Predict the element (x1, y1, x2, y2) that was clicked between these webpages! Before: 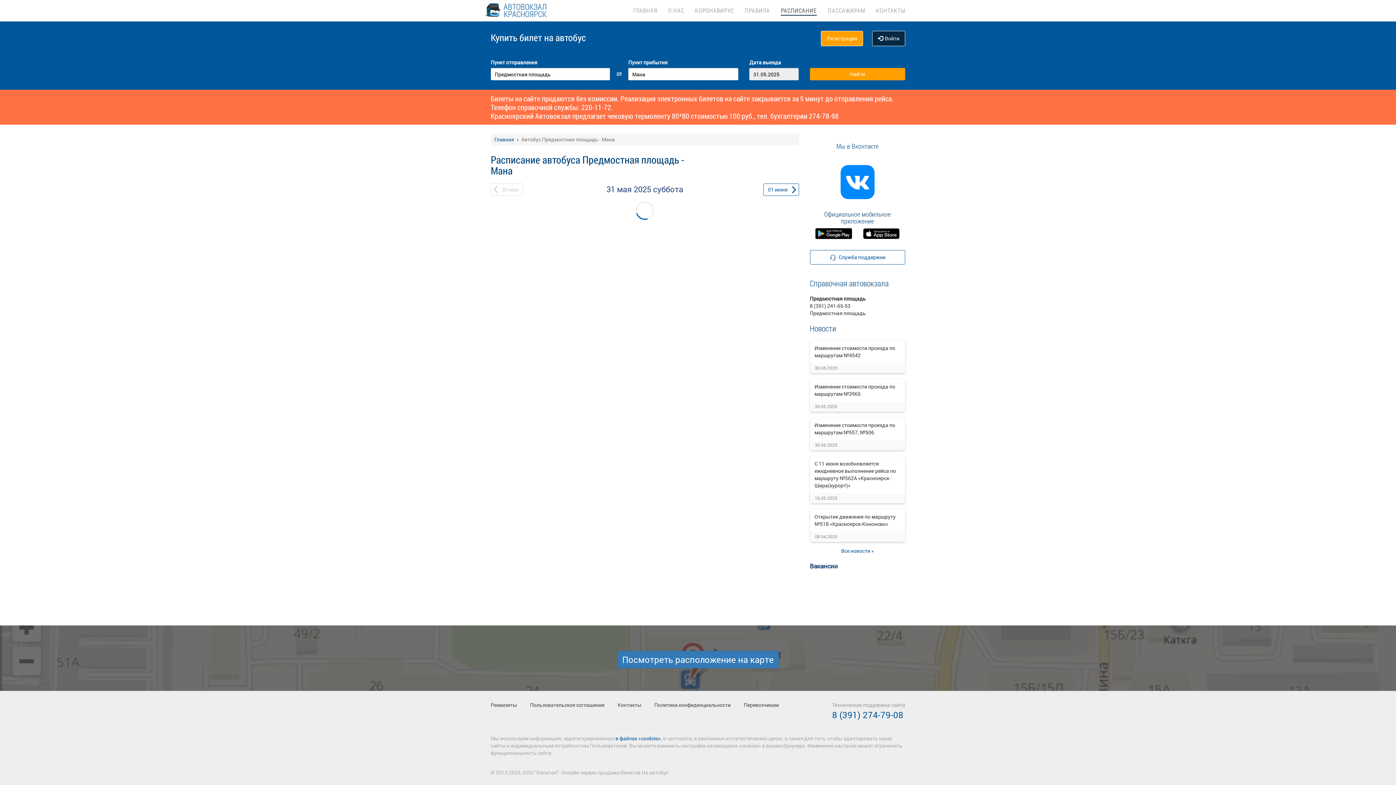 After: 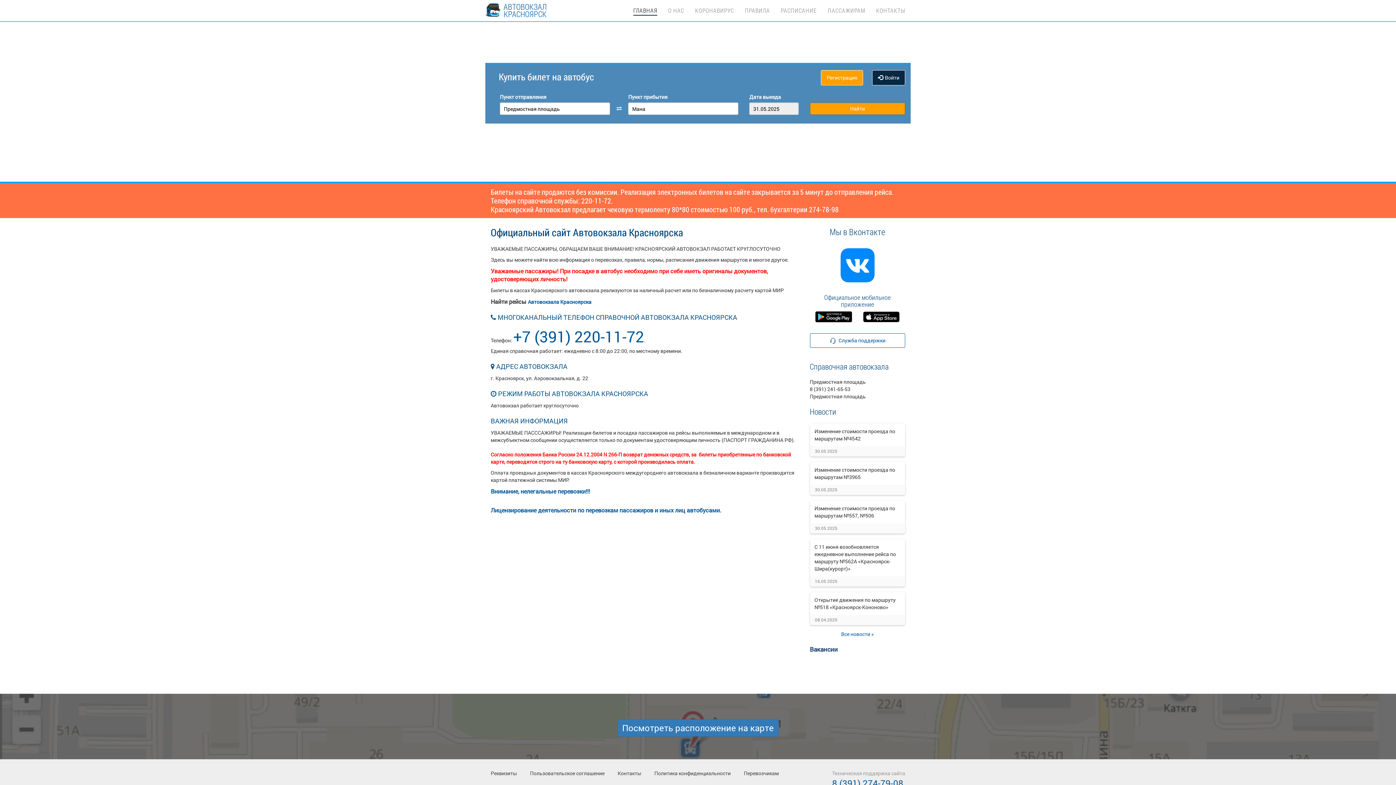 Action: bbox: (745, 0, 770, 14) label: ПРАВИЛА